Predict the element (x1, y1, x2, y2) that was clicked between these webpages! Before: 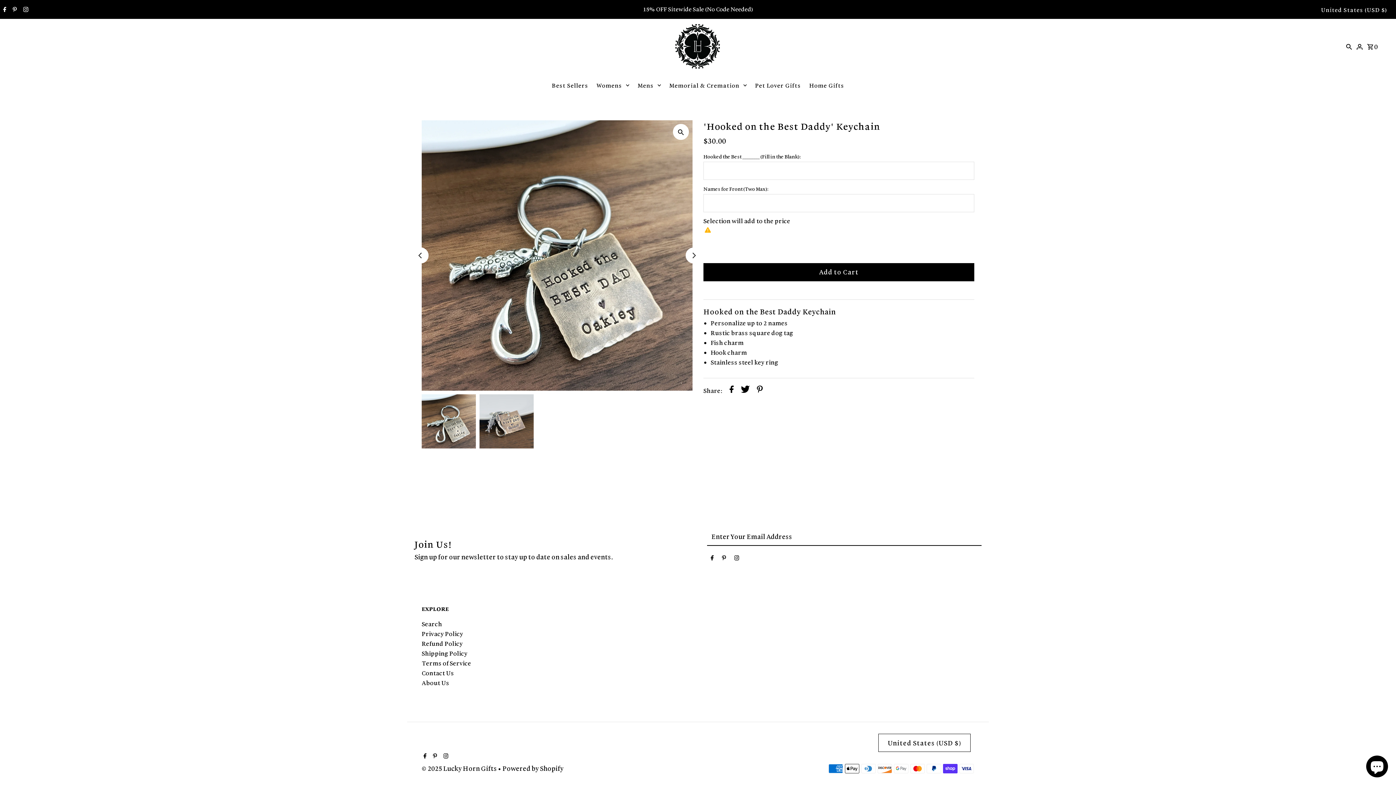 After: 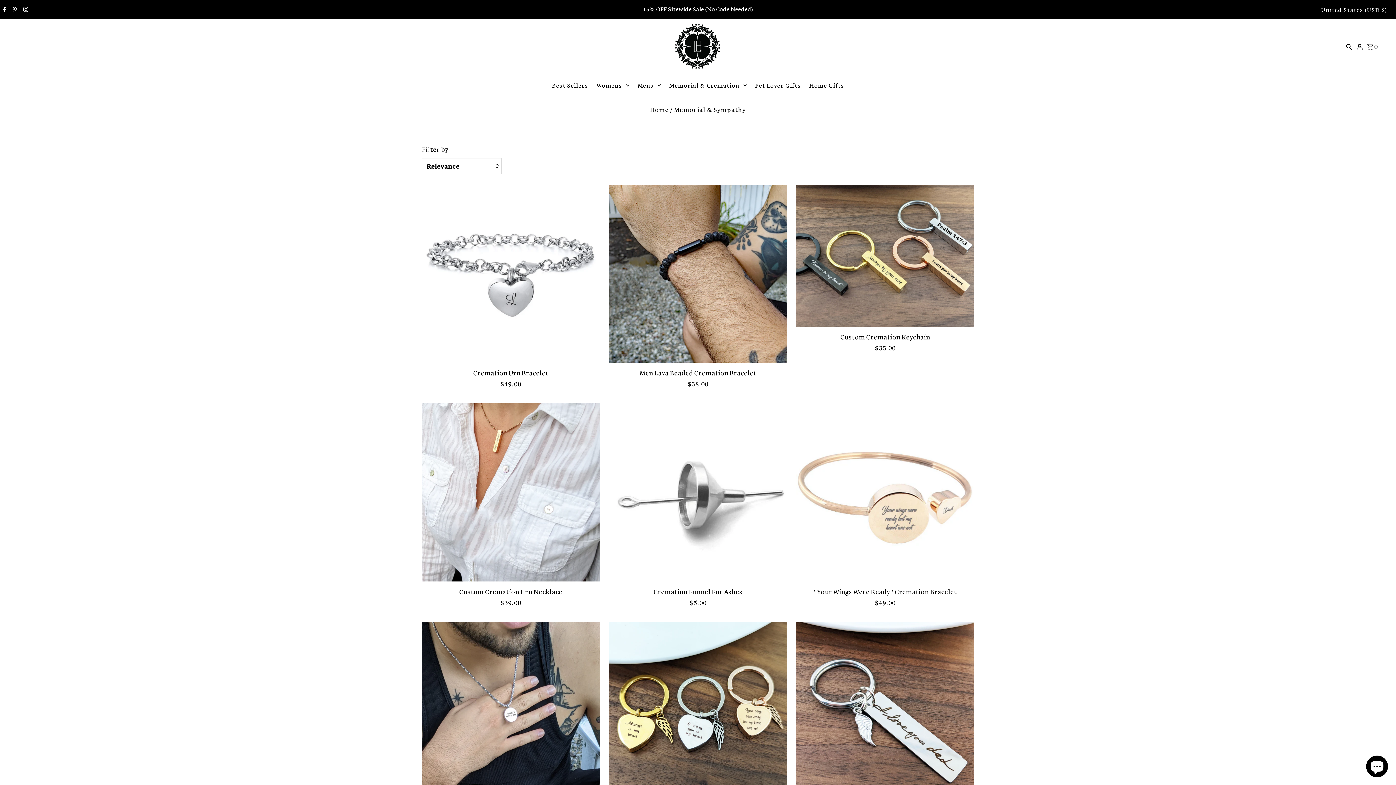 Action: bbox: (665, 74, 750, 96) label: Memorial & Cremation